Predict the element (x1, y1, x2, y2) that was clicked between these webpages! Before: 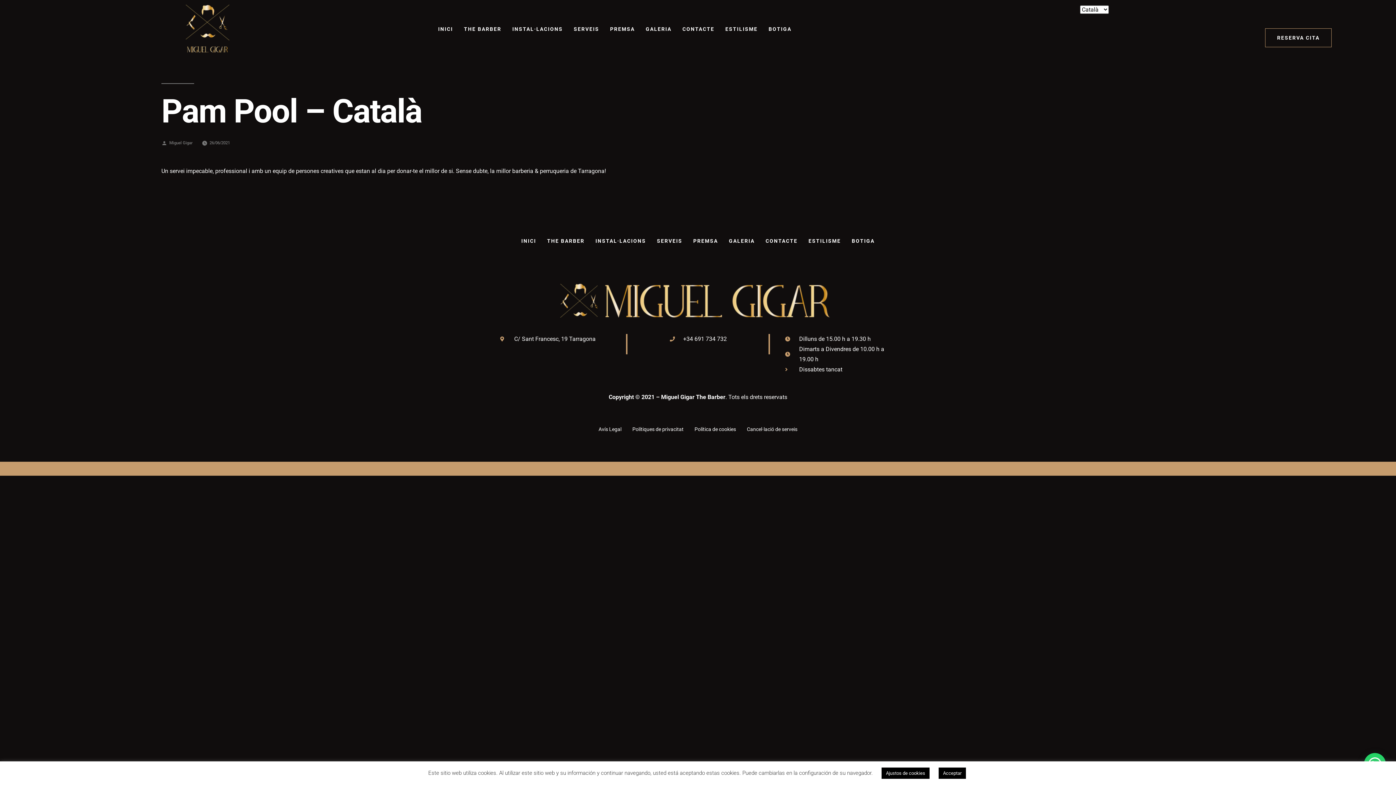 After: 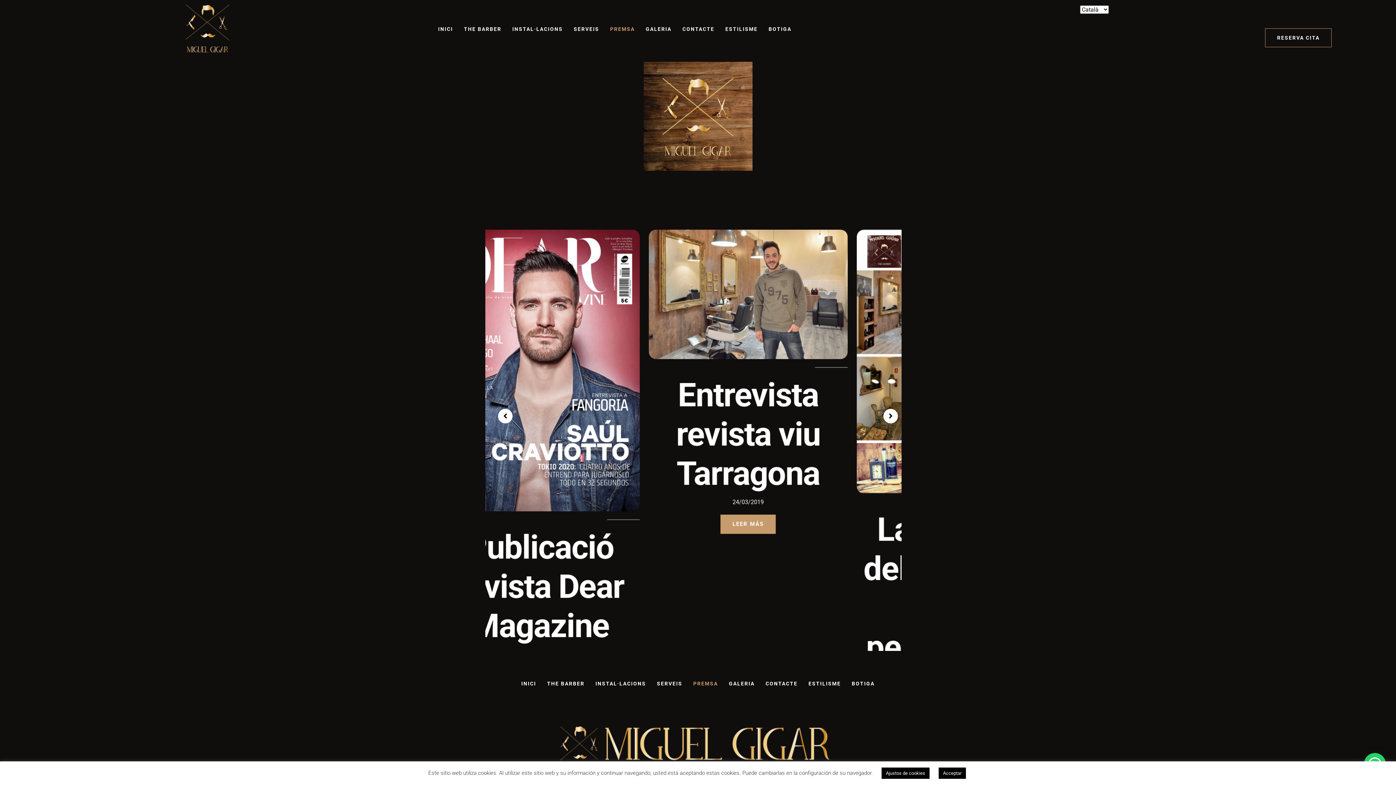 Action: label: PREMSA bbox: (604, 21, 640, 37)